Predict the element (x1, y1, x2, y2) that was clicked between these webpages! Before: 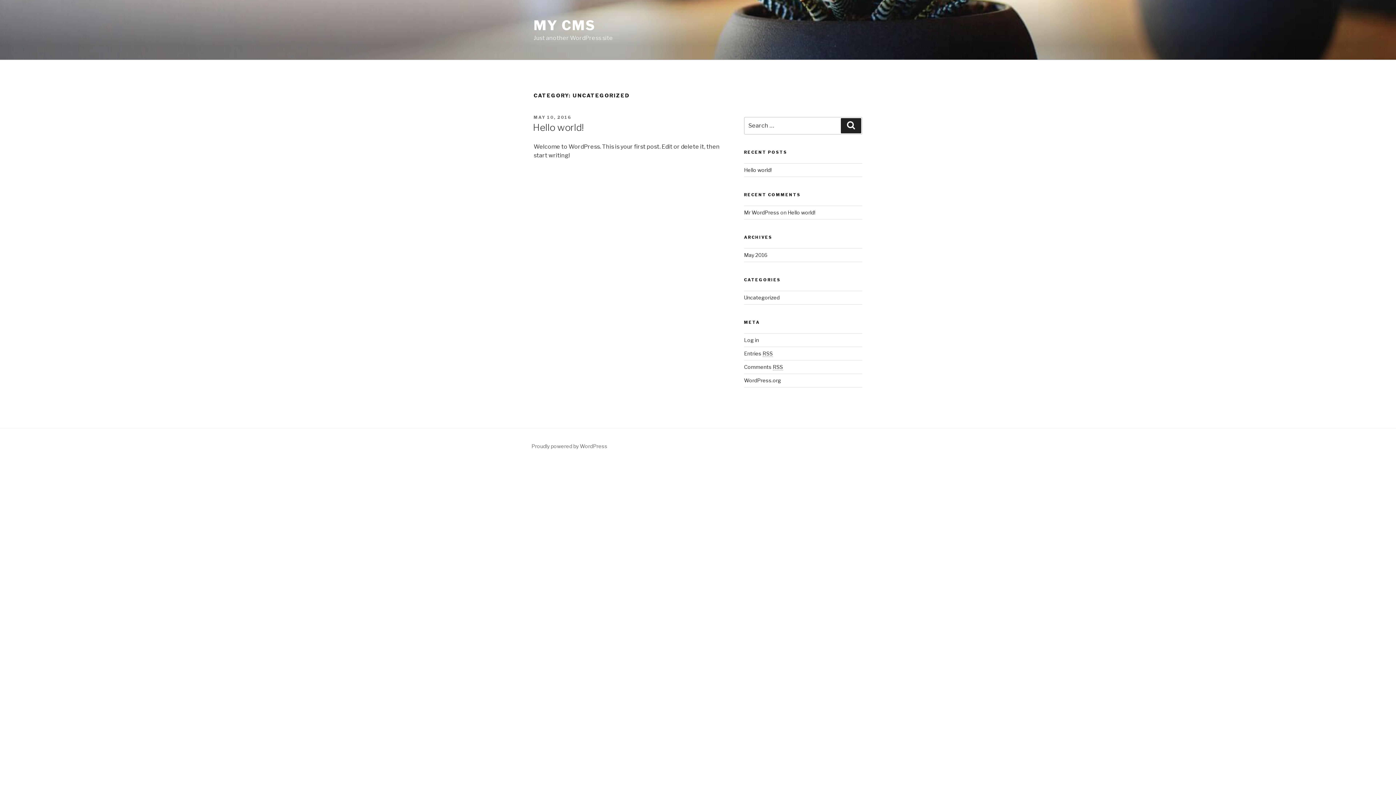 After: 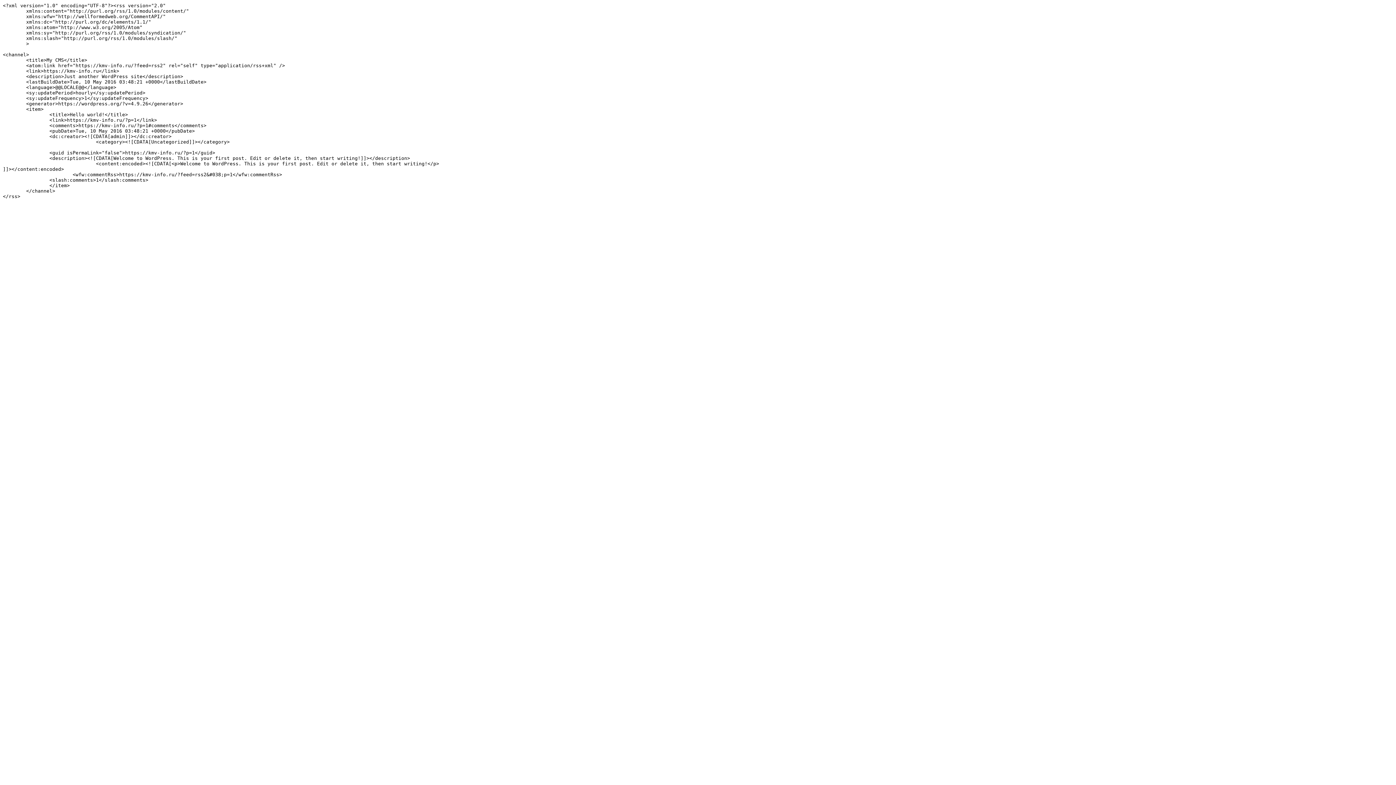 Action: label: Entries RSS bbox: (744, 350, 772, 356)